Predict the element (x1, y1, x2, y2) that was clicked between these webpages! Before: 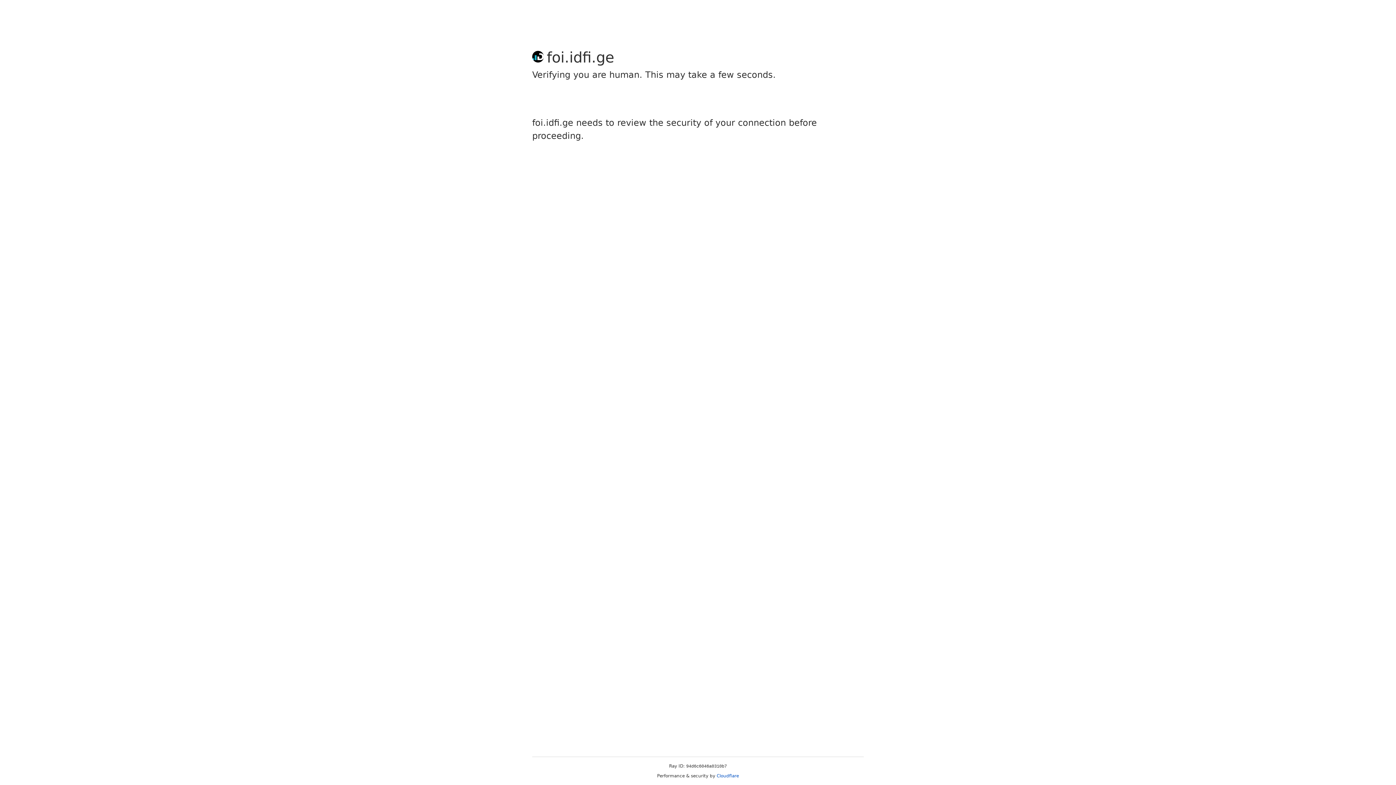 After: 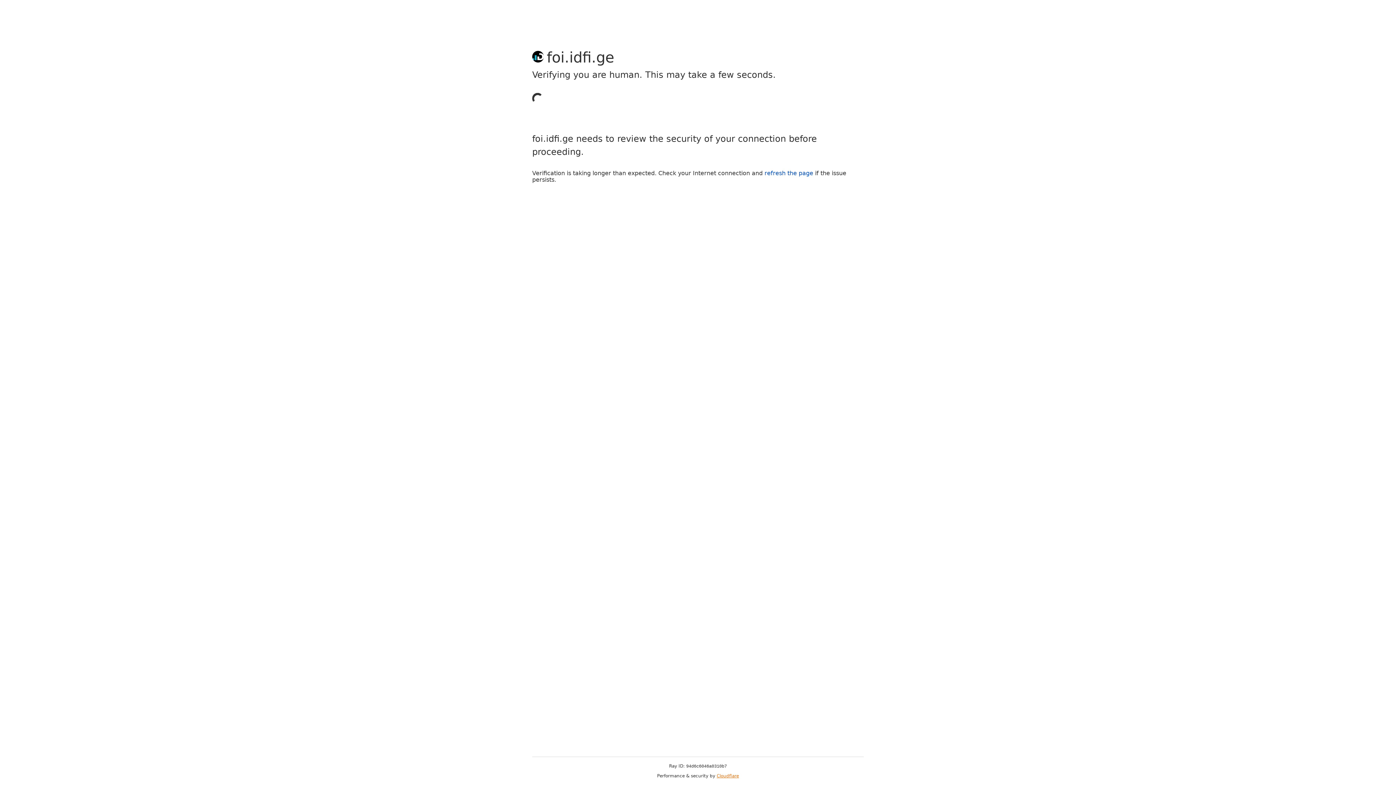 Action: bbox: (716, 773, 739, 778) label: Cloudflare